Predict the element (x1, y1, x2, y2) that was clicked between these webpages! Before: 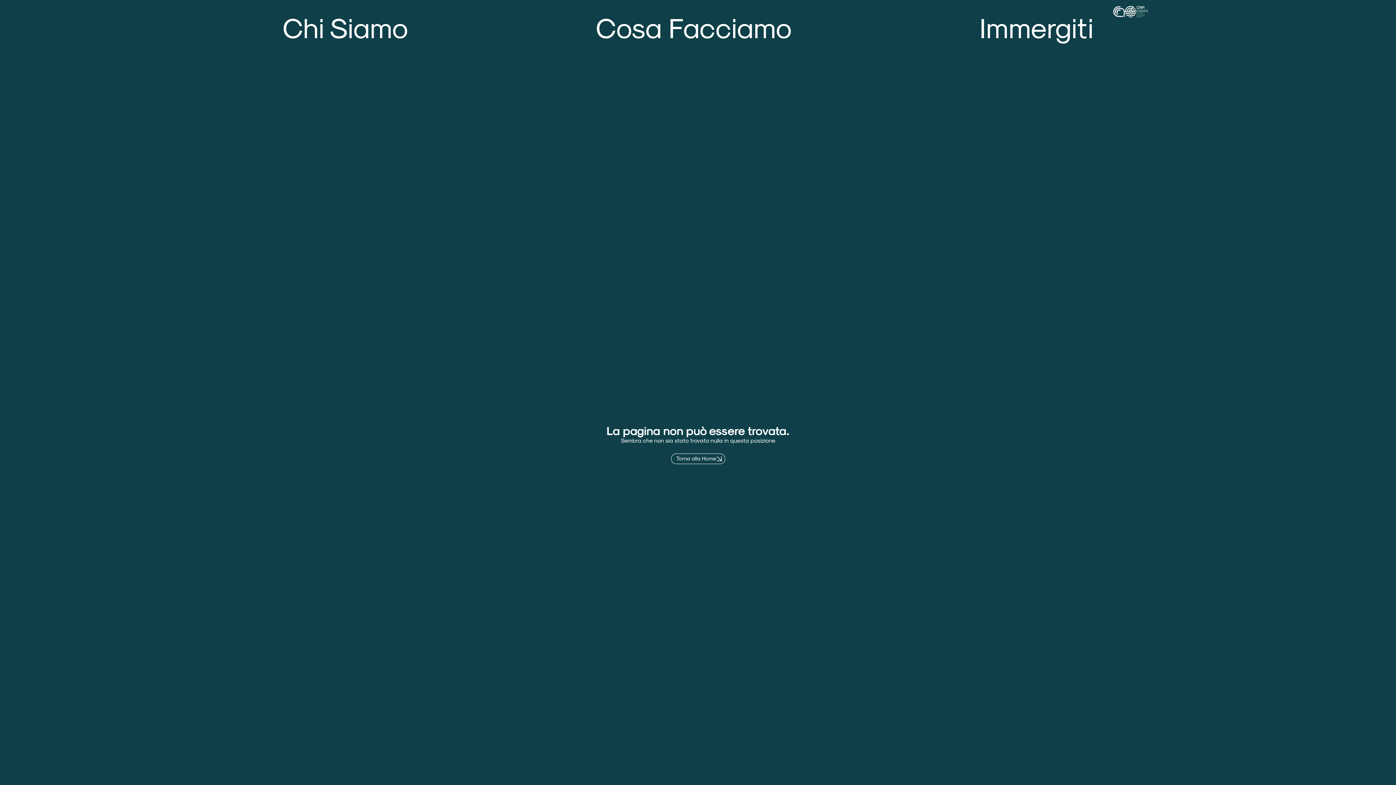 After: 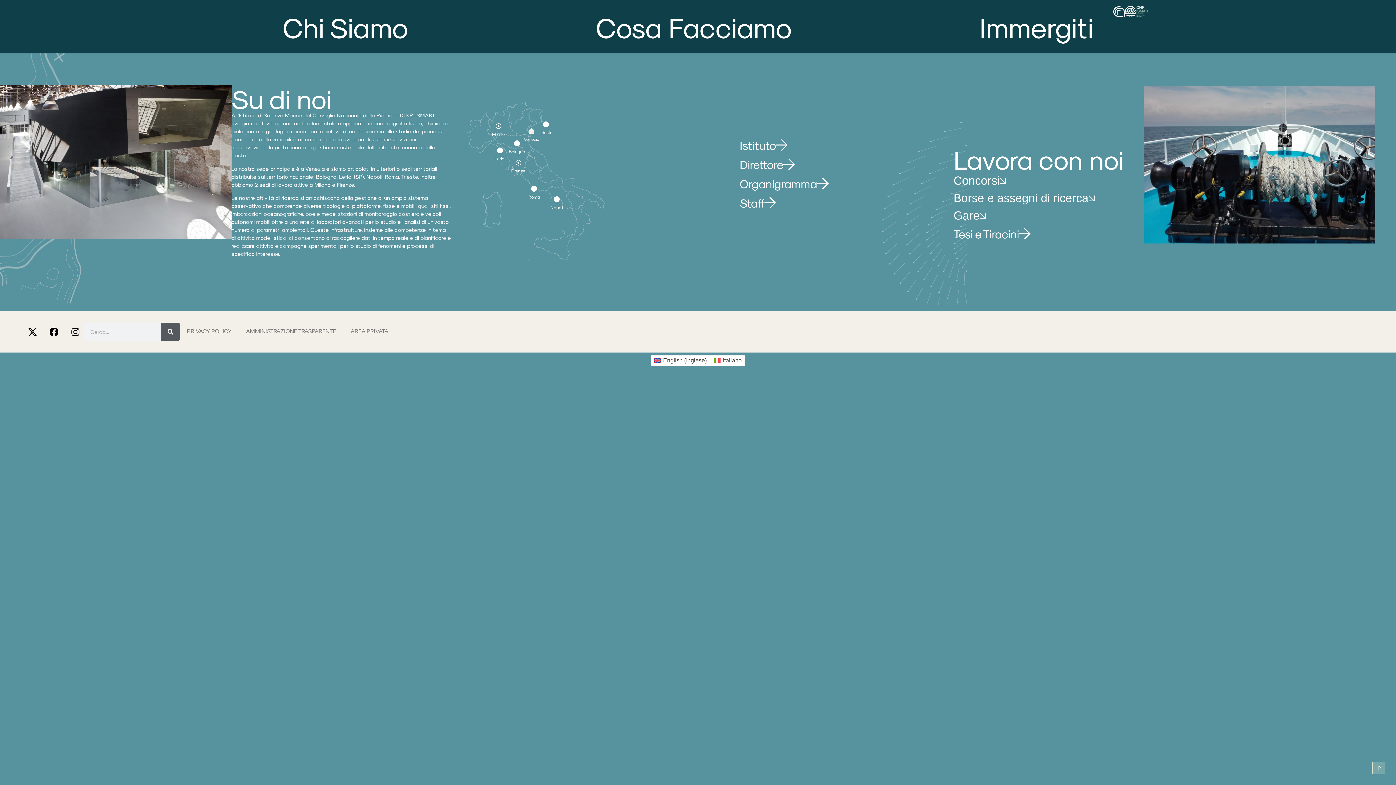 Action: bbox: (282, 5, 408, 47) label: Chi Siamo